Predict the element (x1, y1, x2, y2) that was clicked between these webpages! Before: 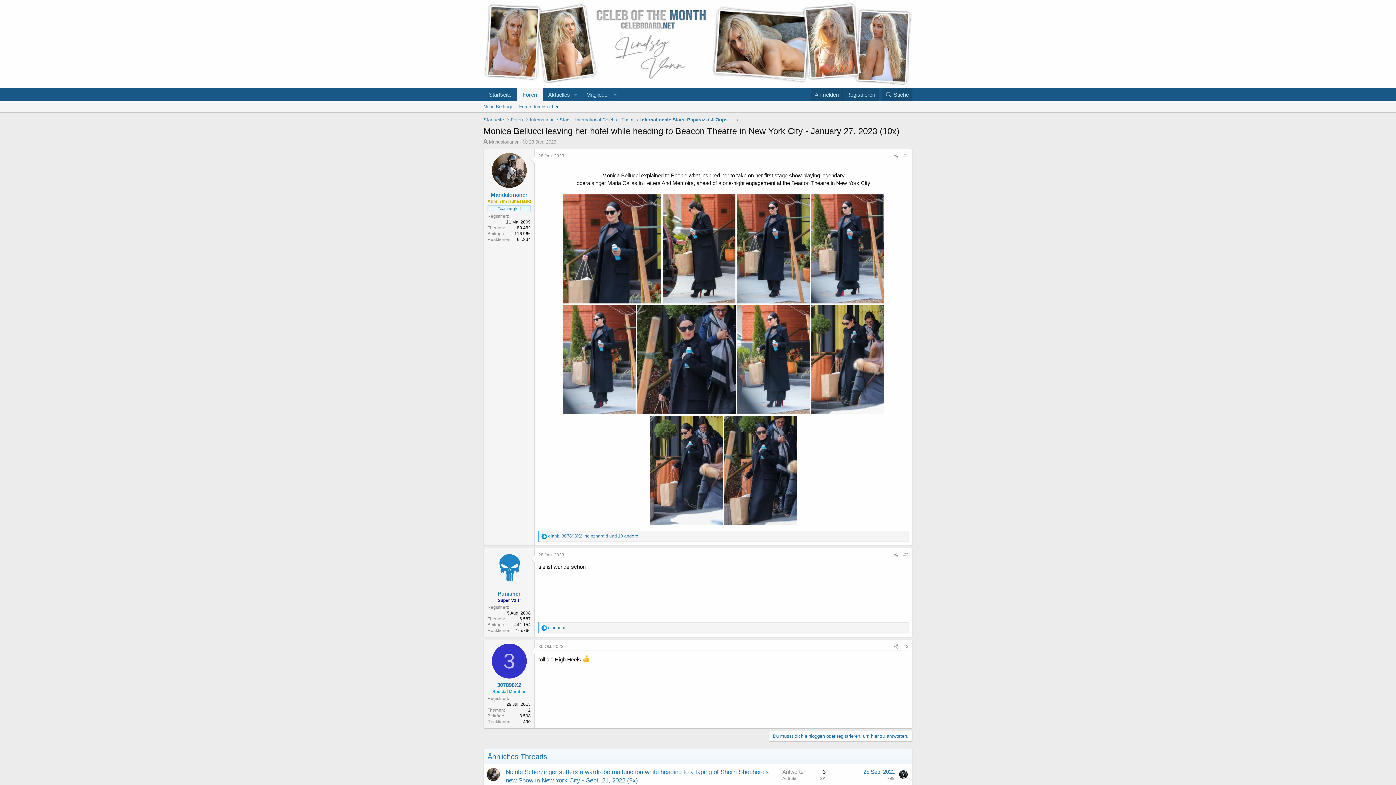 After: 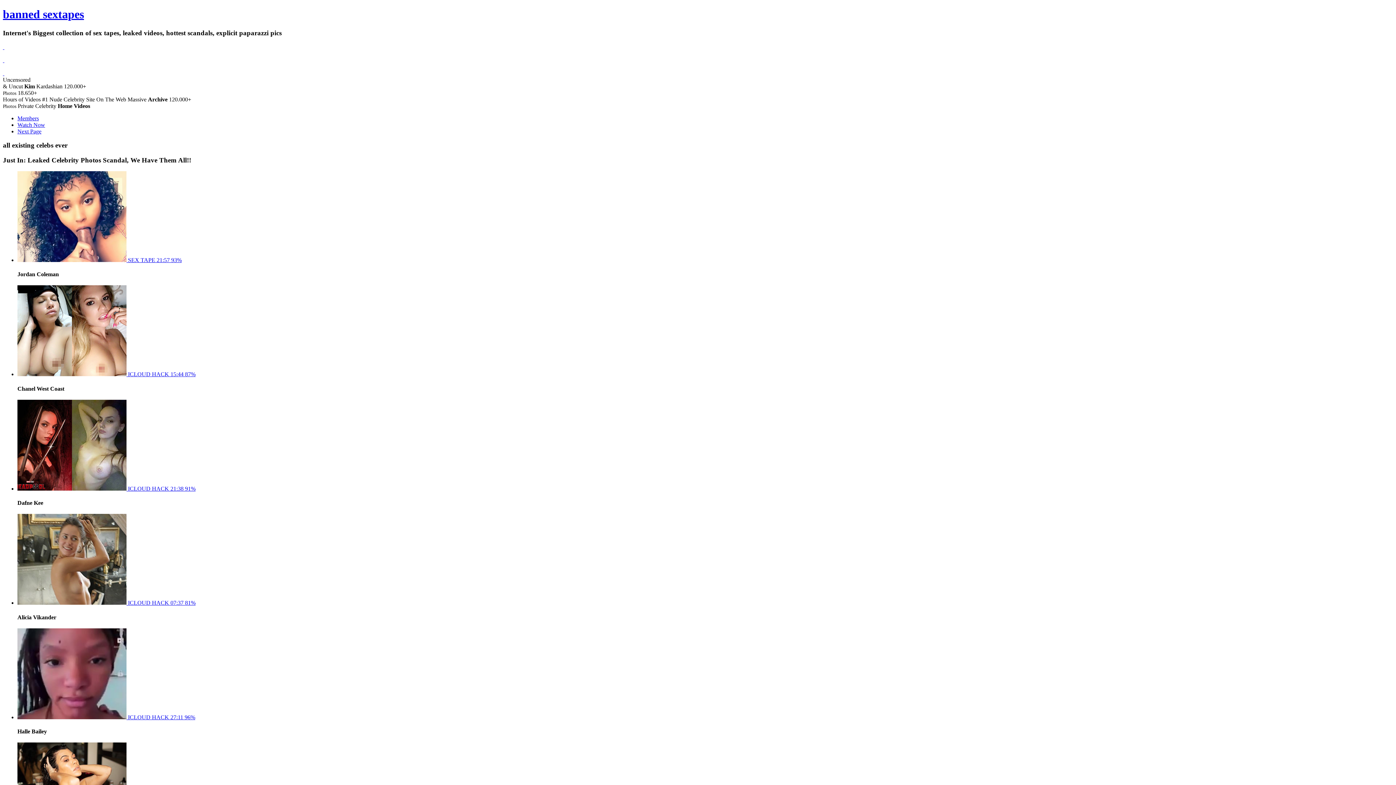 Action: label: Toggle erweitert bbox: (610, 88, 620, 101)